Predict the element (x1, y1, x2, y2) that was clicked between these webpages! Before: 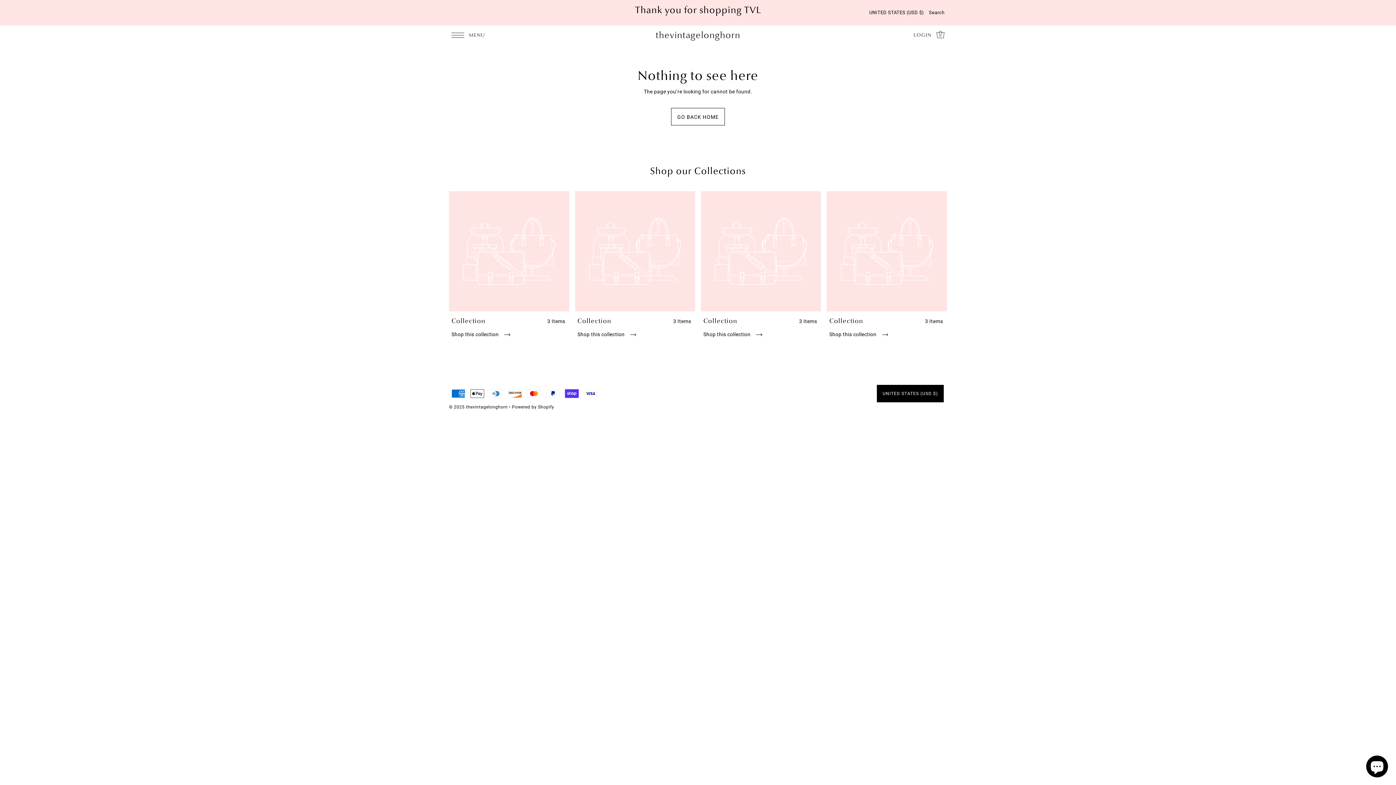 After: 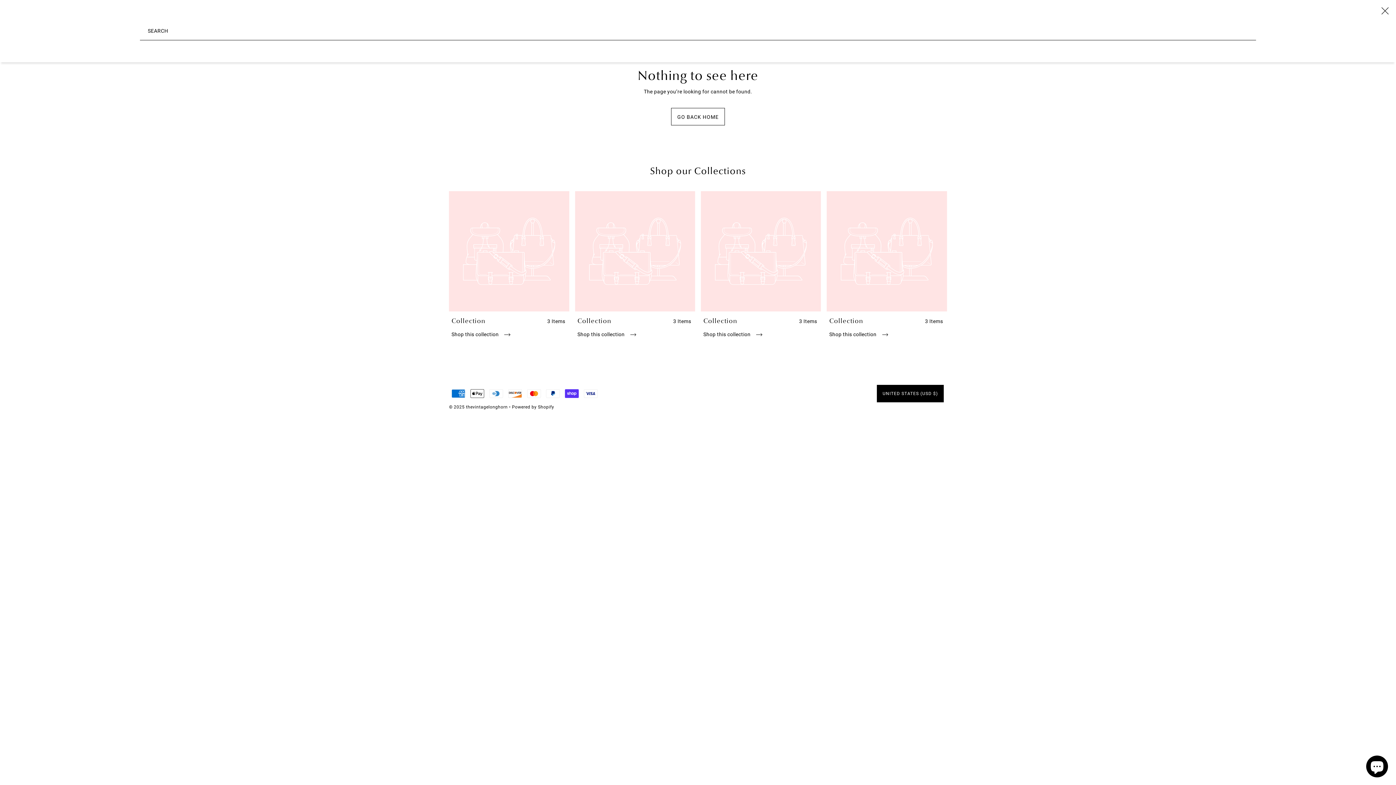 Action: label: Search bbox: (926, 4, 947, 21)